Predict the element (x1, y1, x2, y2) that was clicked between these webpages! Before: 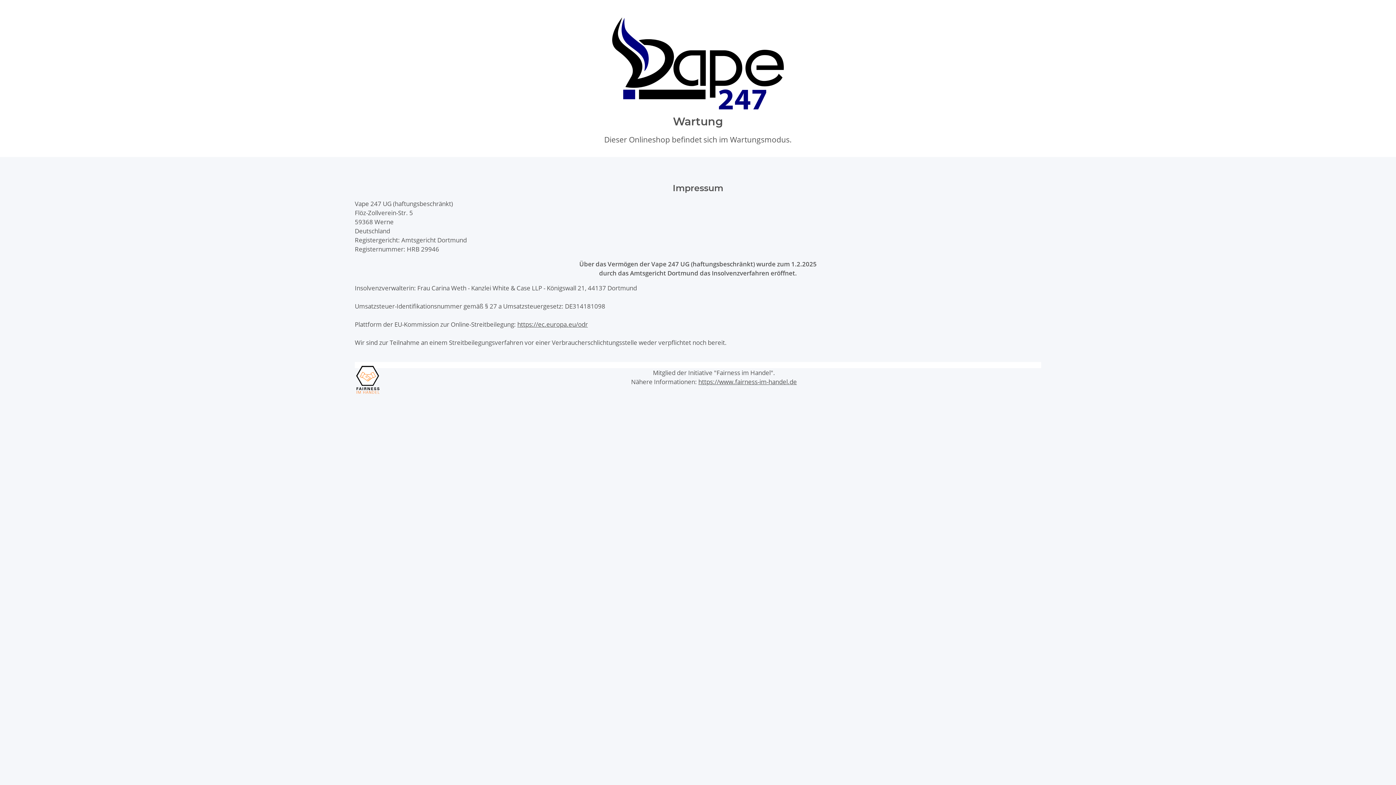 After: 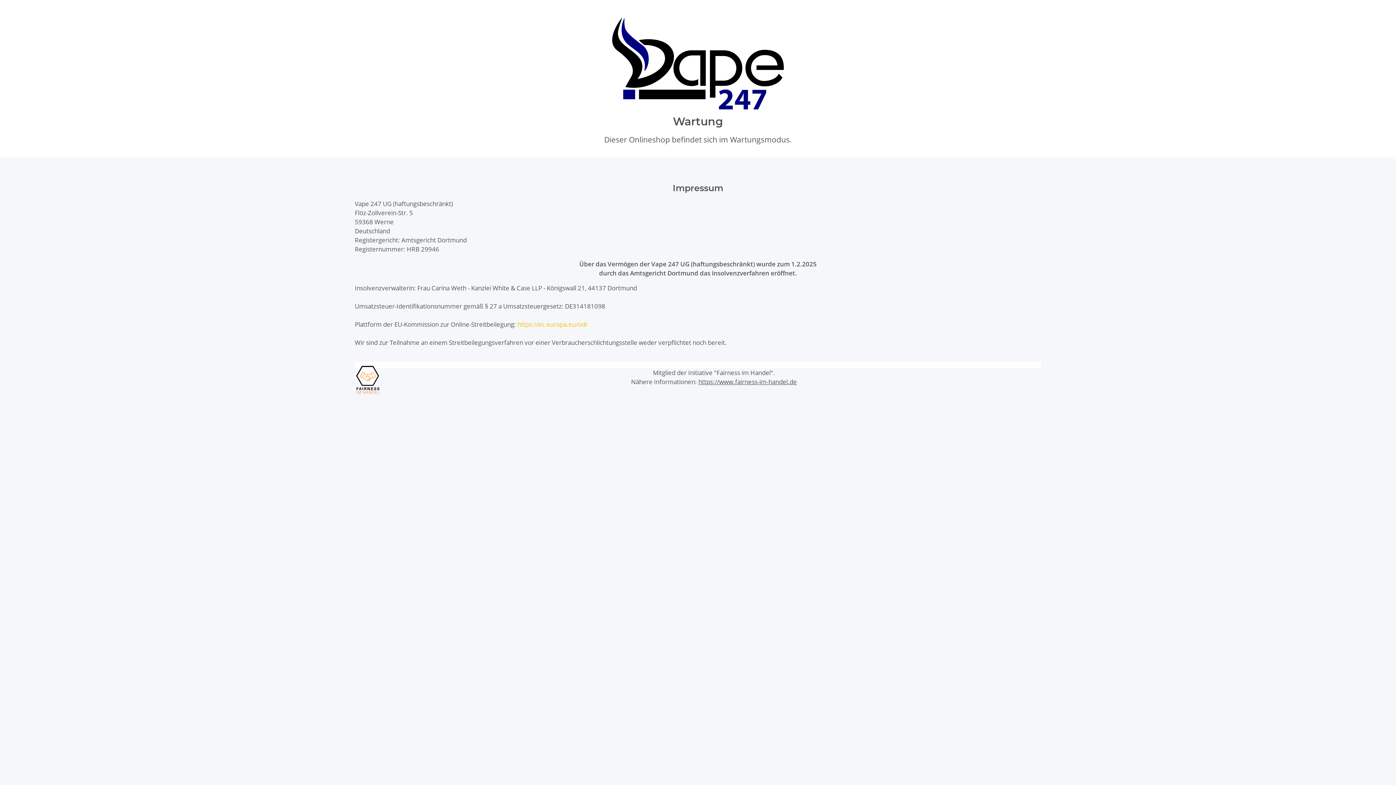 Action: bbox: (517, 320, 588, 328) label: https://ec.europa.eu/odr